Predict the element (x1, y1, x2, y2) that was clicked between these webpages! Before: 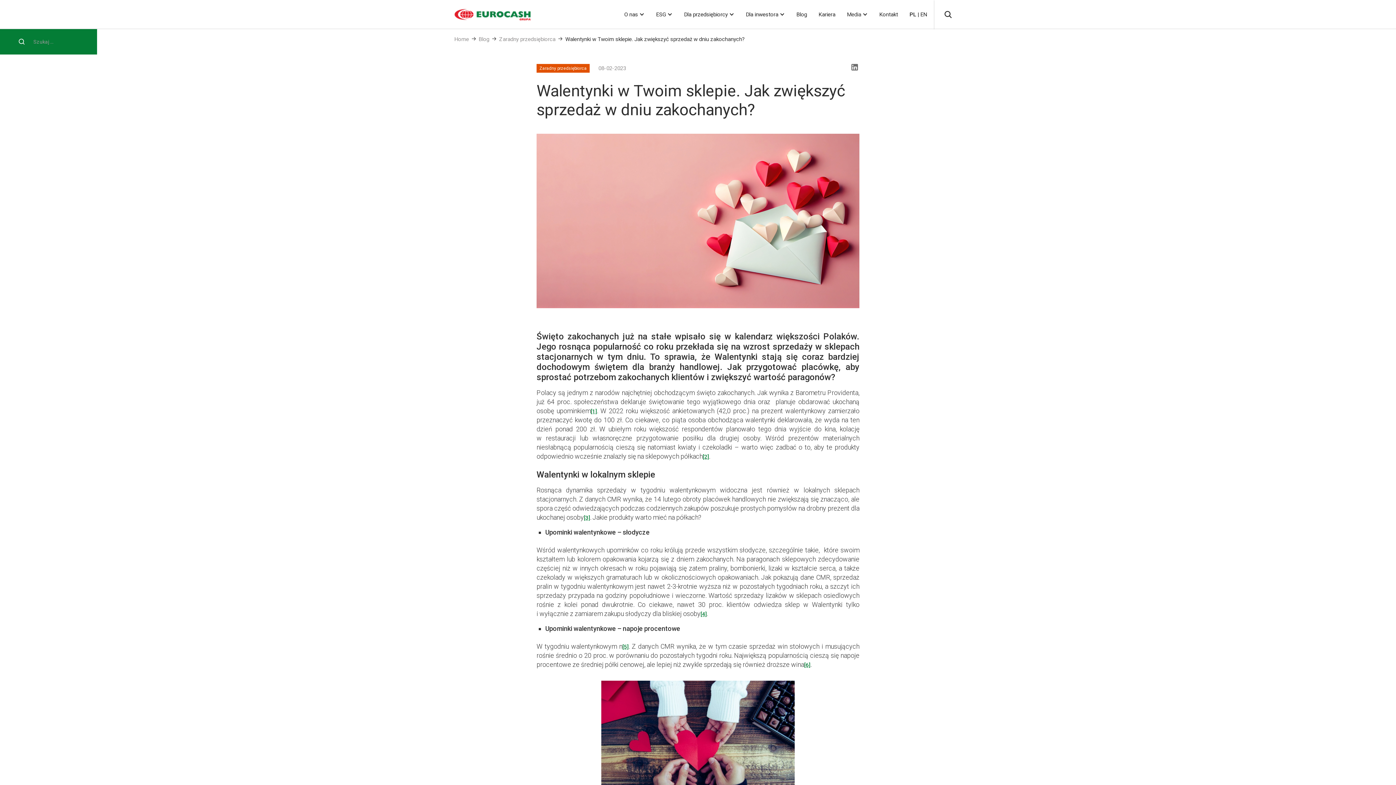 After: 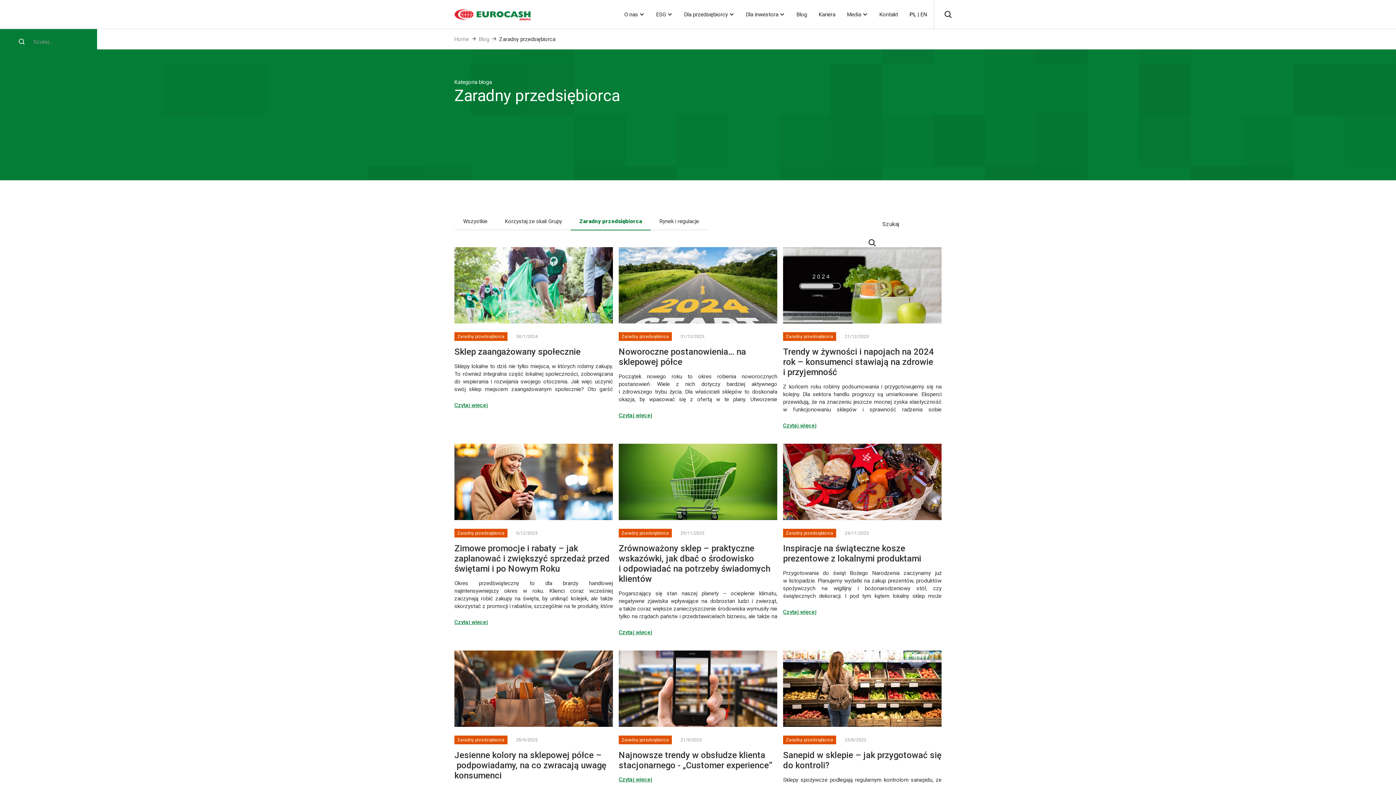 Action: bbox: (499, 36, 555, 42) label: Zaradny przedsiębiorca